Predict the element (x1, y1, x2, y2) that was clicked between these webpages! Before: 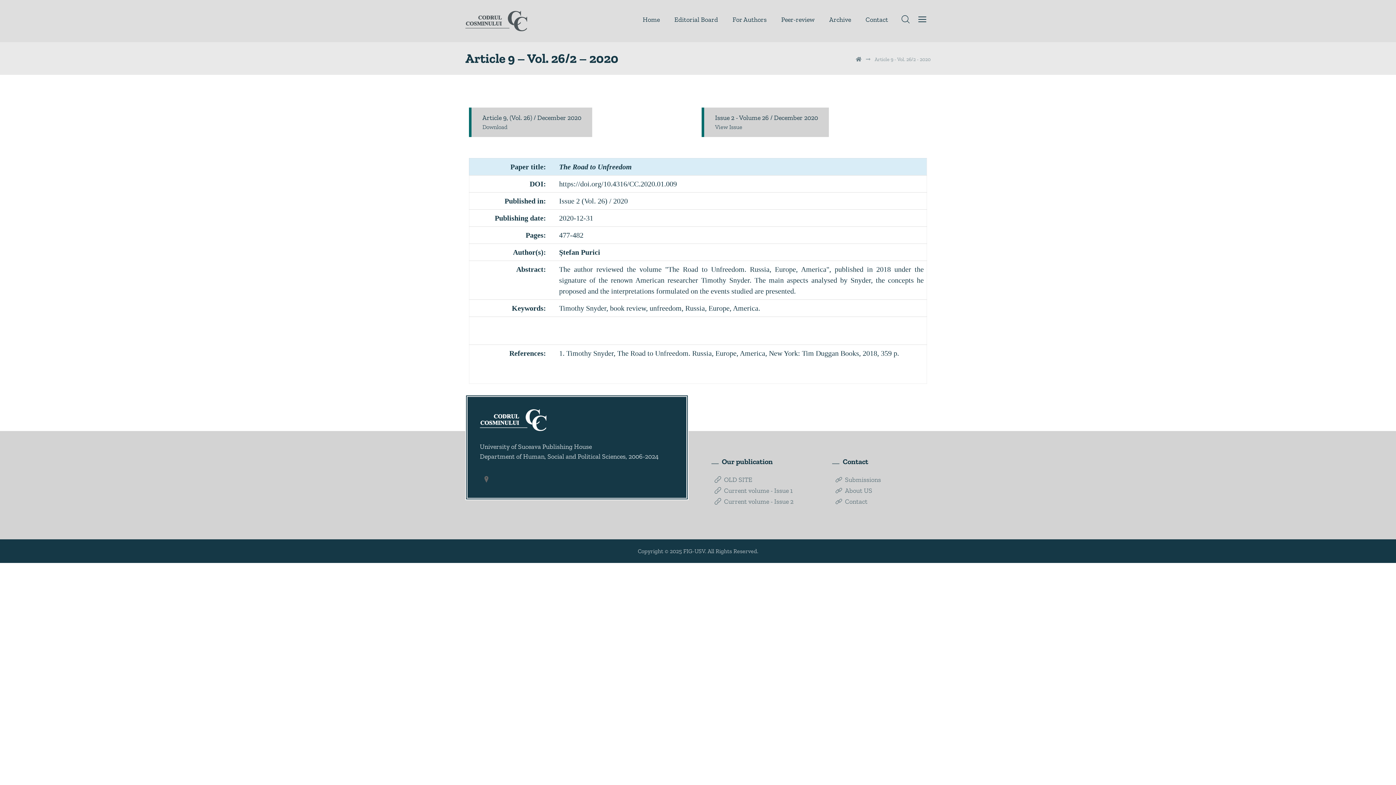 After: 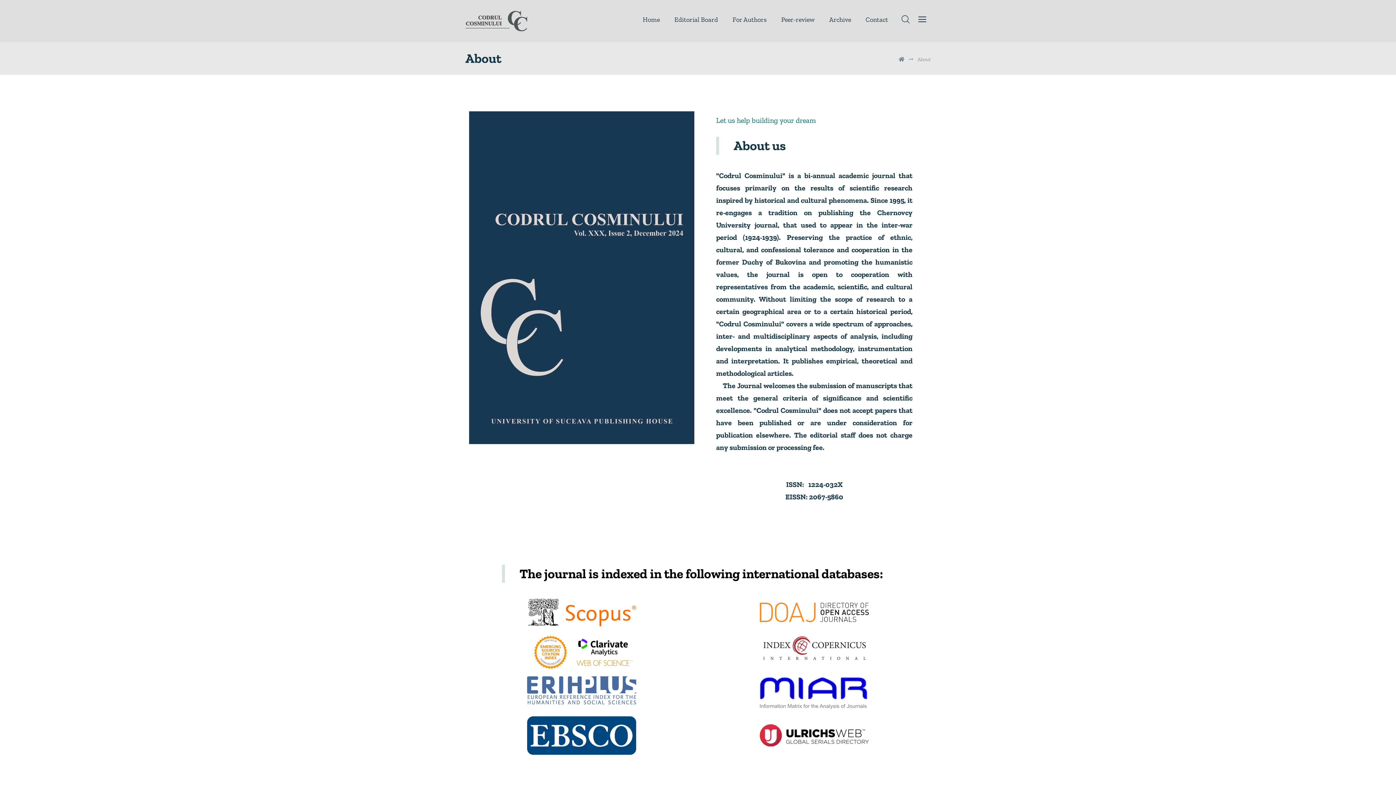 Action: bbox: (835, 486, 872, 494) label: About US